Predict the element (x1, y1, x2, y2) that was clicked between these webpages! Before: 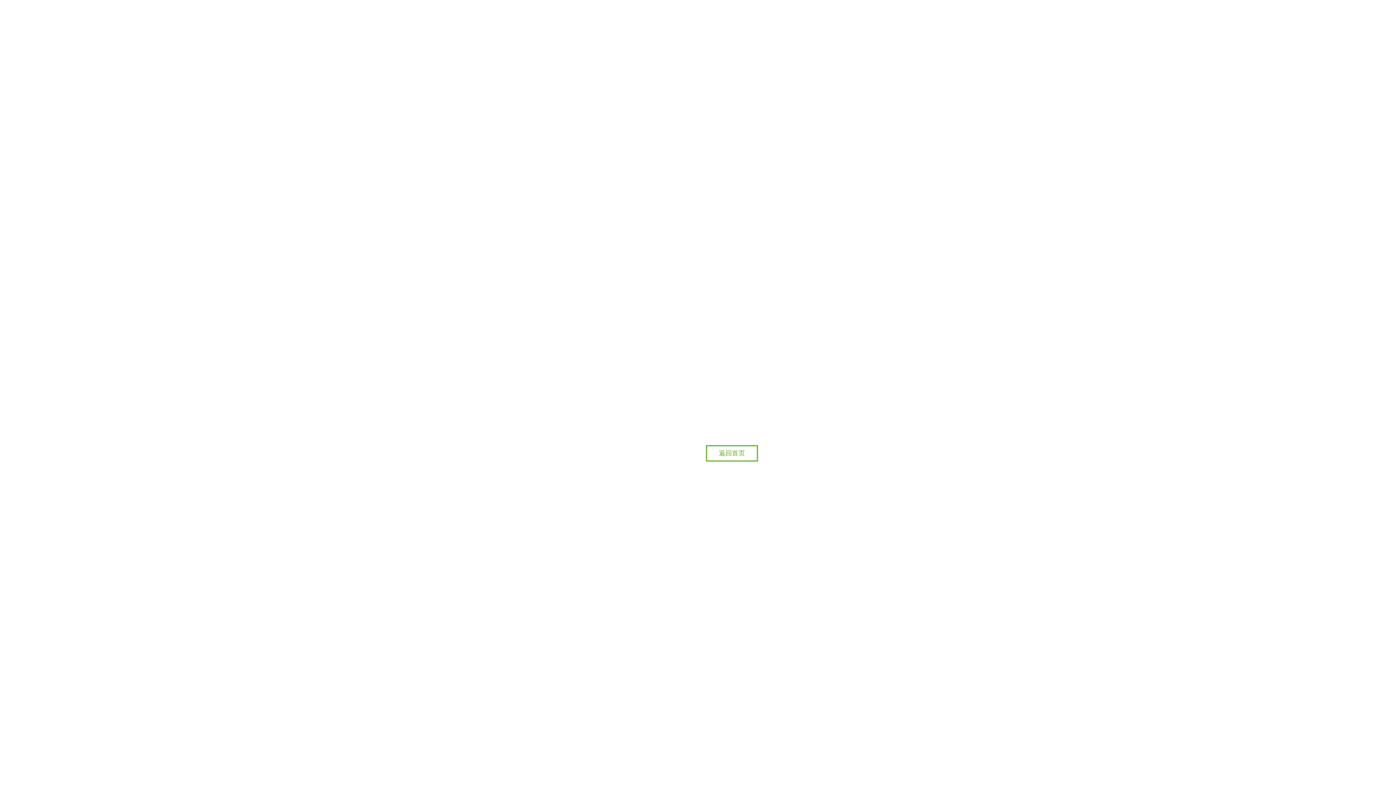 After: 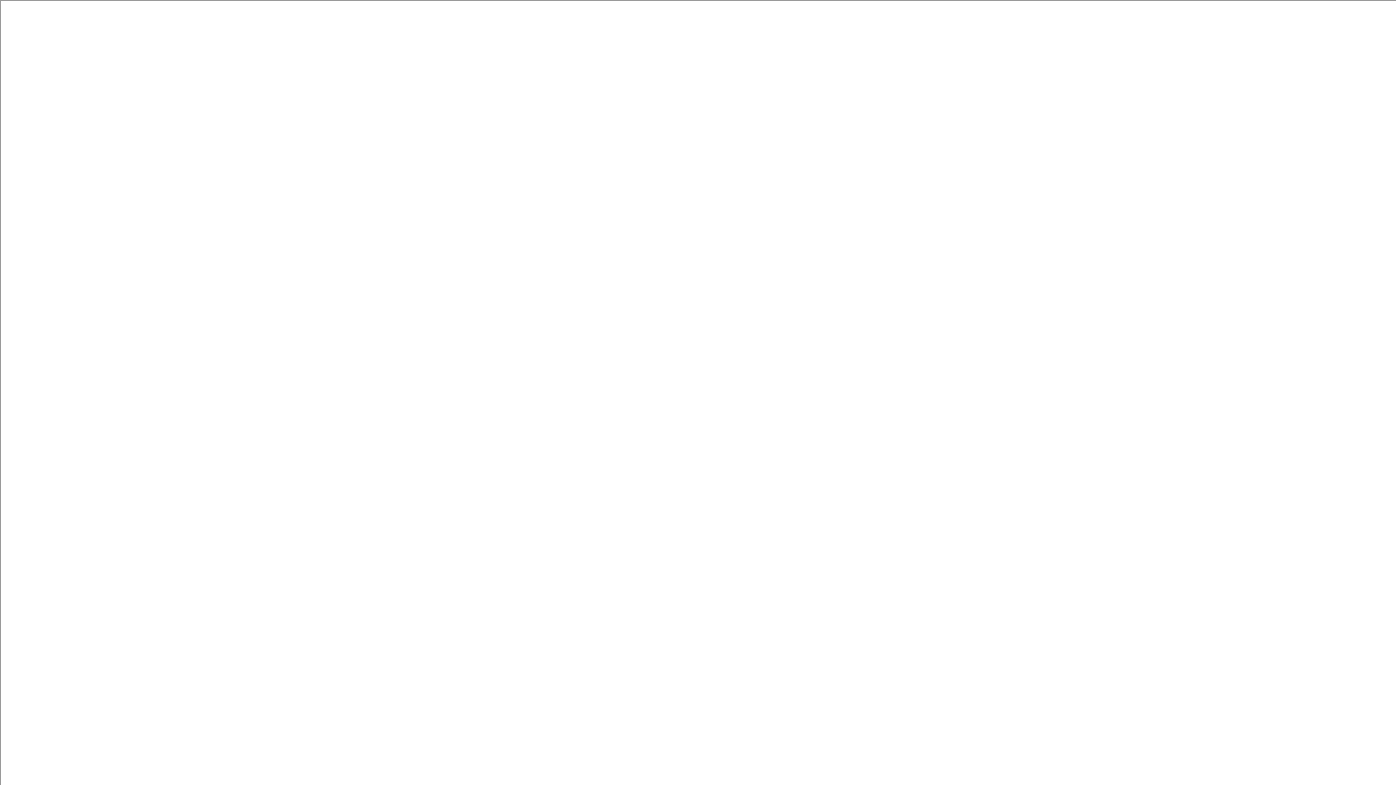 Action: bbox: (706, 445, 758, 461) label: 返回首页